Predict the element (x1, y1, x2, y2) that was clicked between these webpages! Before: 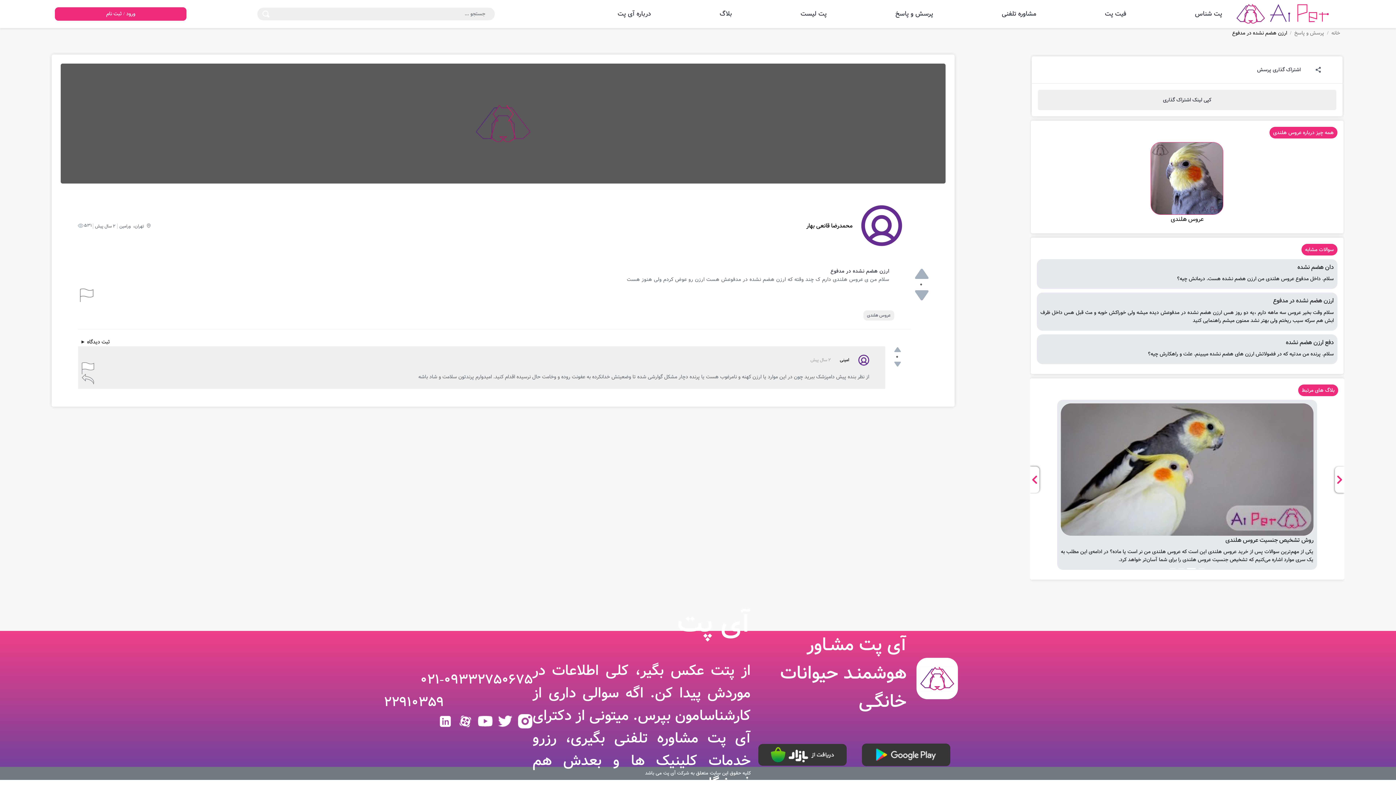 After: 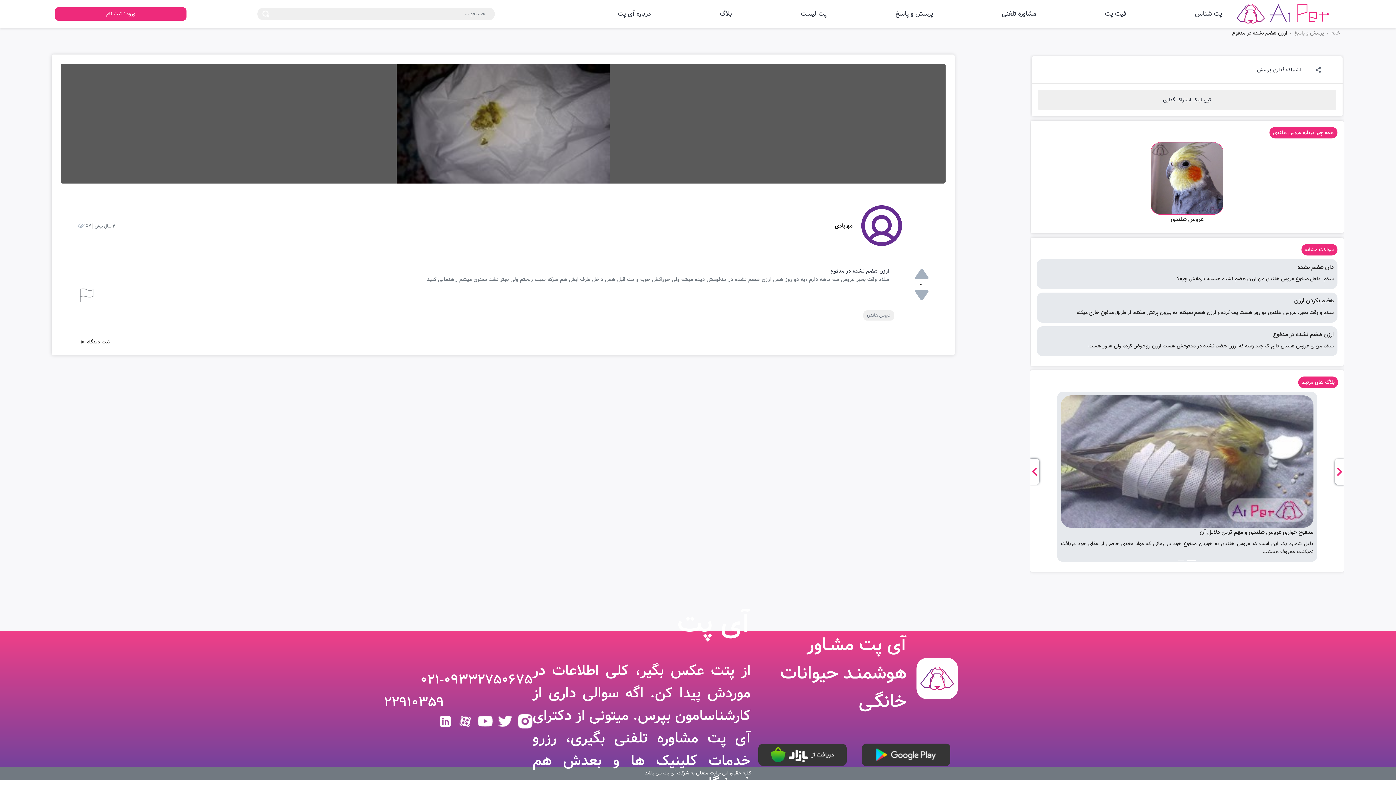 Action: label: ارزن هضم نشده در مدفوع
سلام وقت بخیر عروس سه ماهه دارم ،یه دو روز هس ارزن هضم نشده در مدفوعش دیده میشه ولی خوراکش خوبه و مث قبل هس داخل ظرف ابش هم سرکه سیب ریختم ولی بهتر نشد ممنون میشم راهنمایی کنید bbox: (1037, 292, 1337, 330)